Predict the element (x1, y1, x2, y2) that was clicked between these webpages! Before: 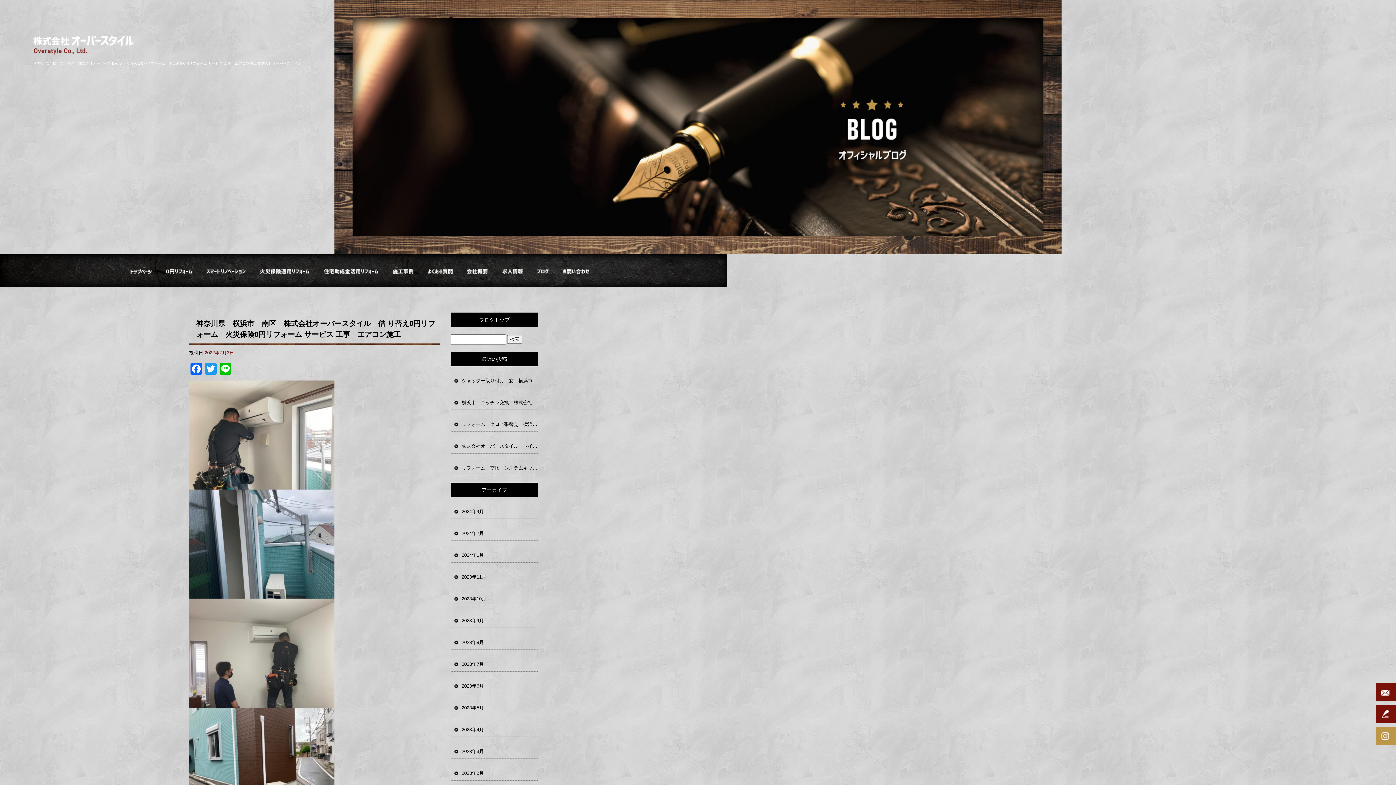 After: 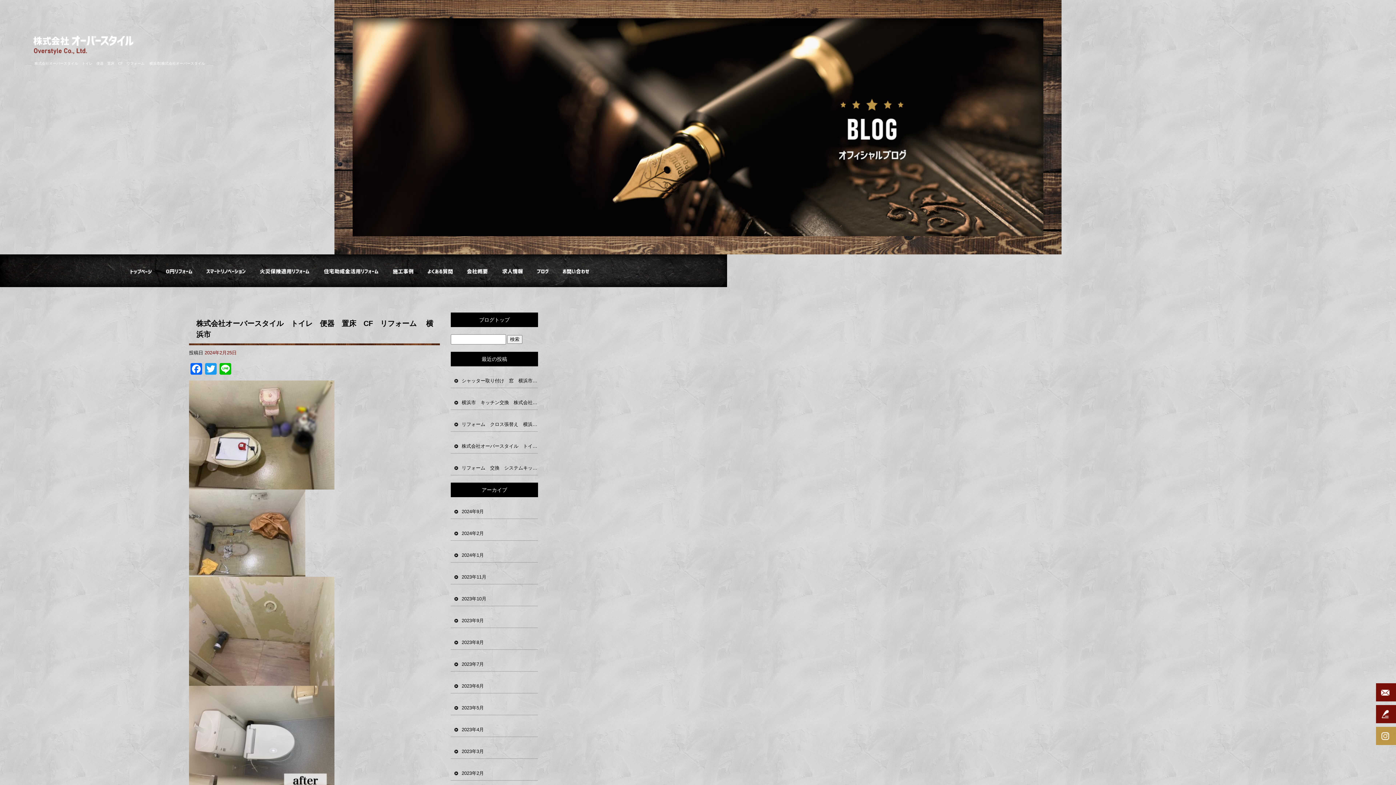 Action: label: 株式会社オーバースタイル　トイレ　便器　置床　CF　リフォーム 　横浜市 bbox: (450, 432, 538, 453)